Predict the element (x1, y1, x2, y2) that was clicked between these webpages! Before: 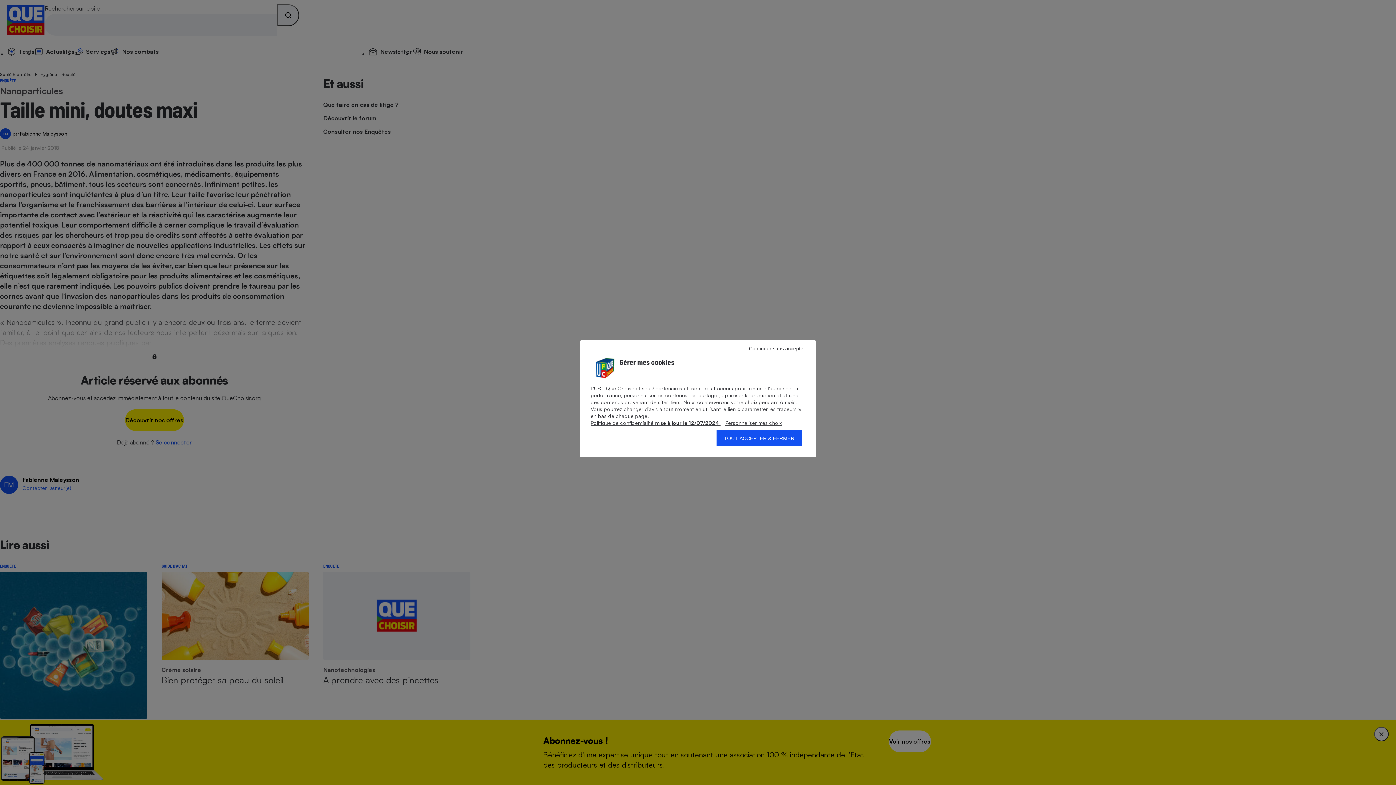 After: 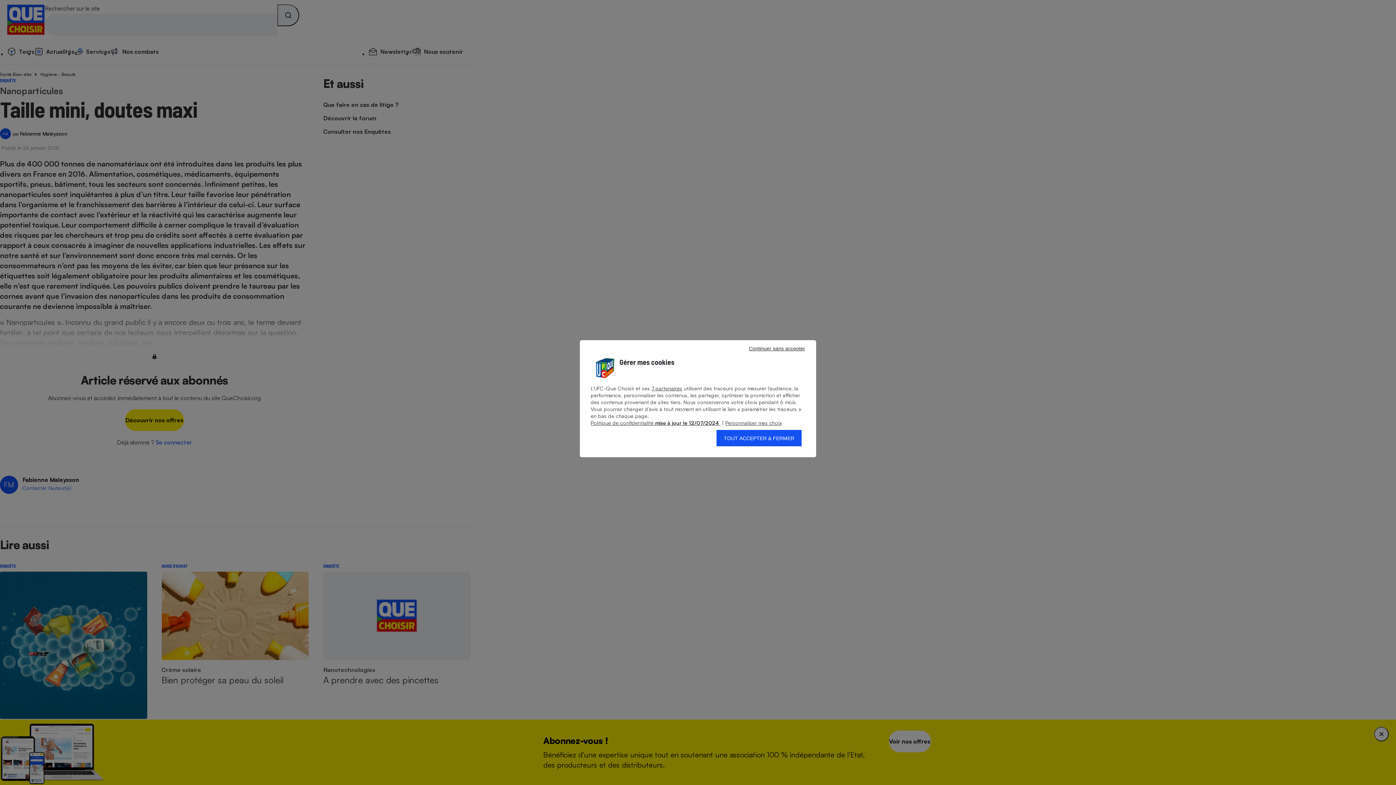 Action: bbox: (590, 420, 720, 426) label: Politique de confidentialité mise à jour le 12/07/2024 